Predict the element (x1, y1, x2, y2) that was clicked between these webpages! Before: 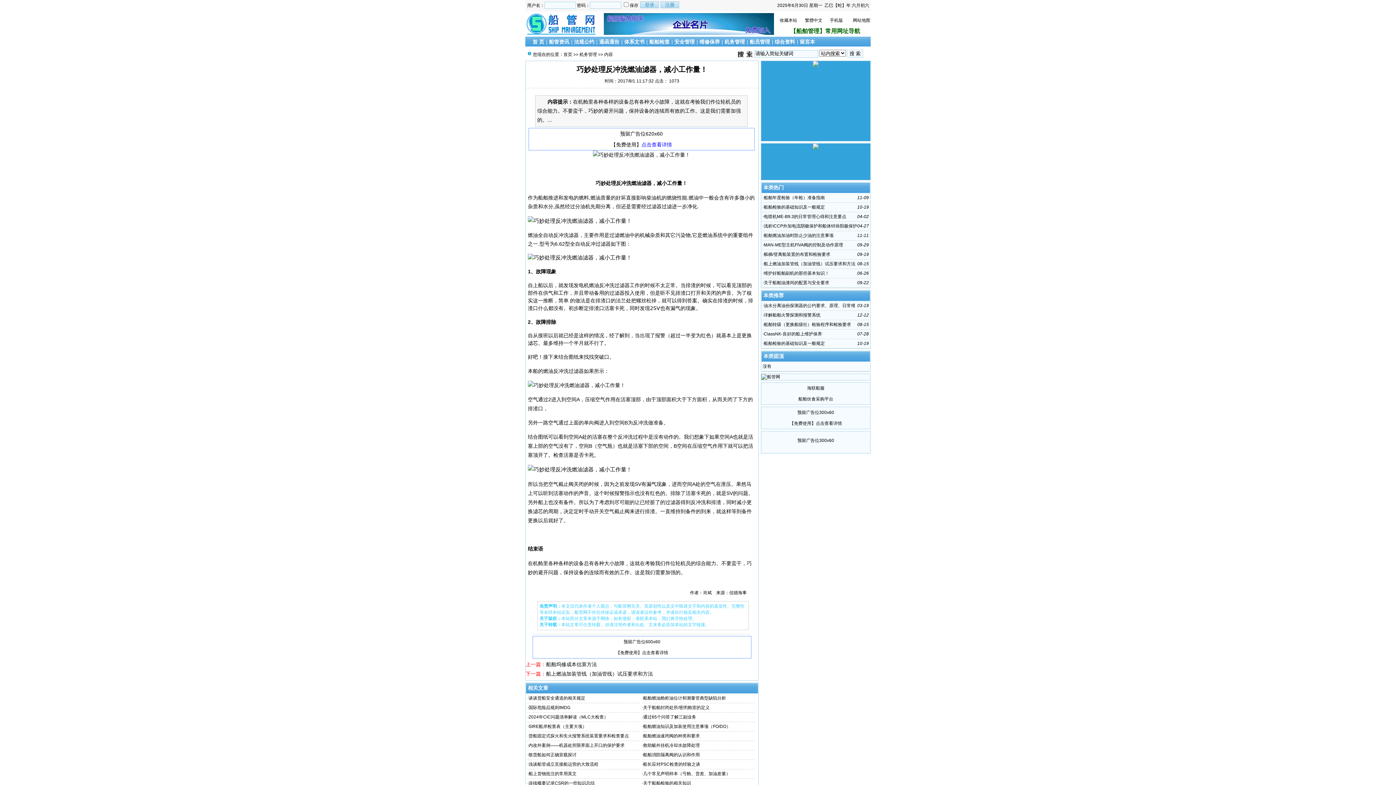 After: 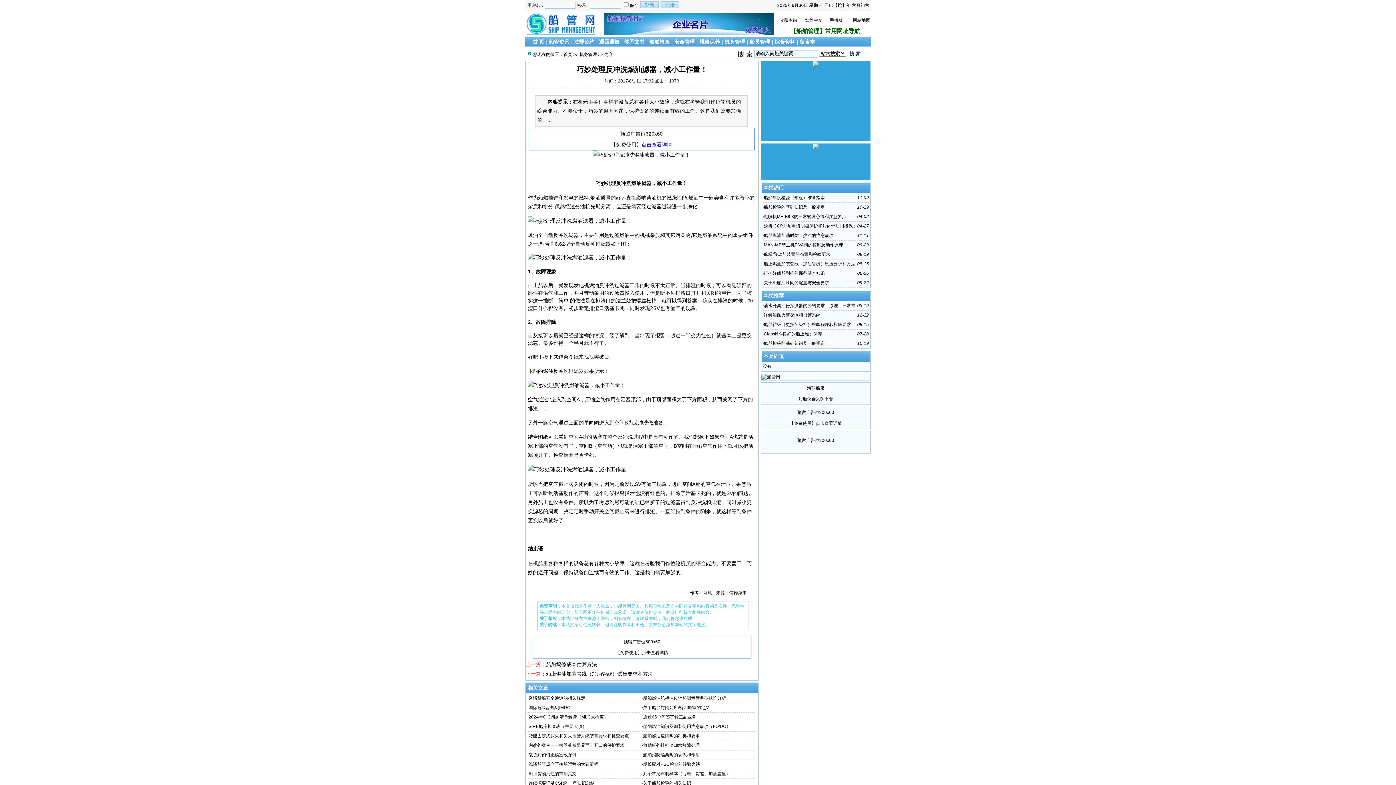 Action: bbox: (604, 30, 774, 36)